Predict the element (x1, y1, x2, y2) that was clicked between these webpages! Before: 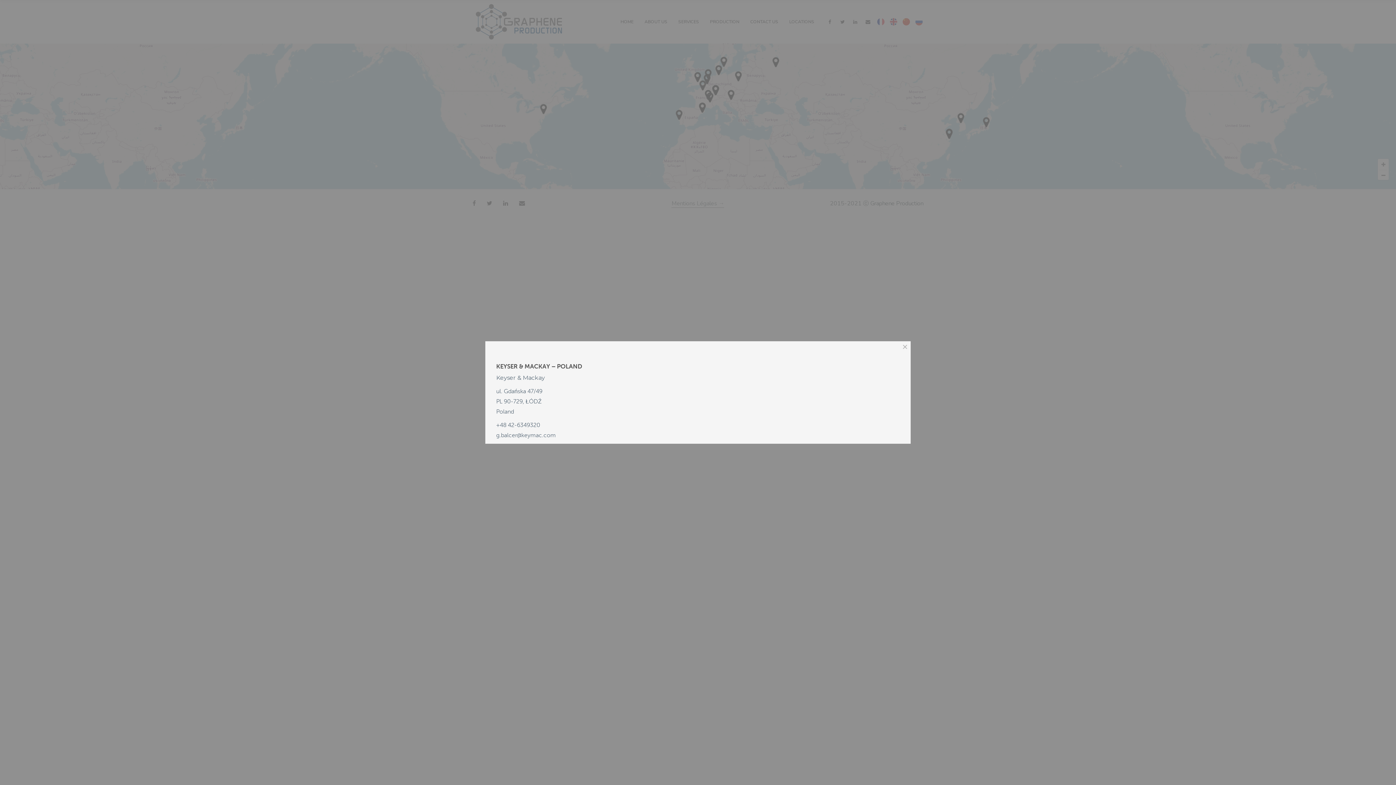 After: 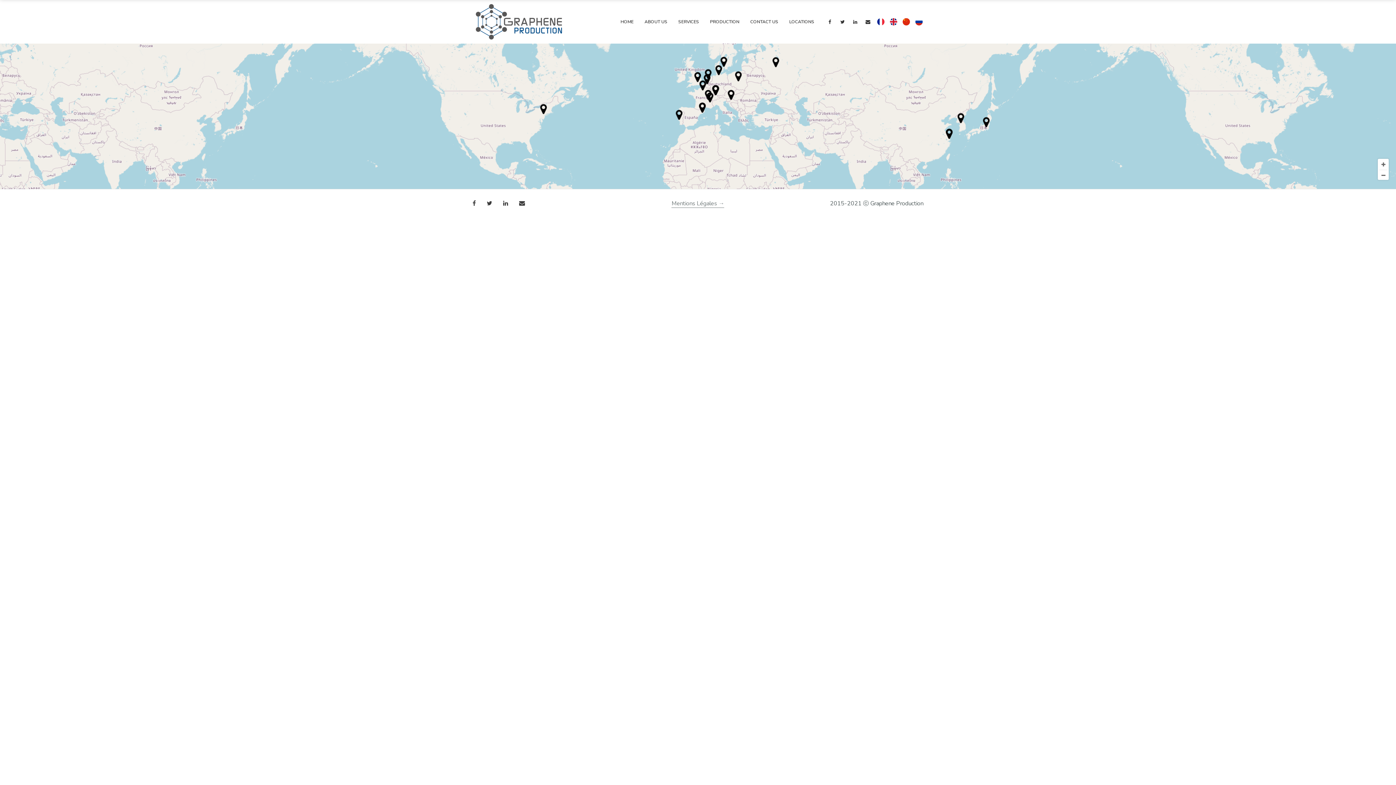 Action: bbox: (903, 345, 907, 349)